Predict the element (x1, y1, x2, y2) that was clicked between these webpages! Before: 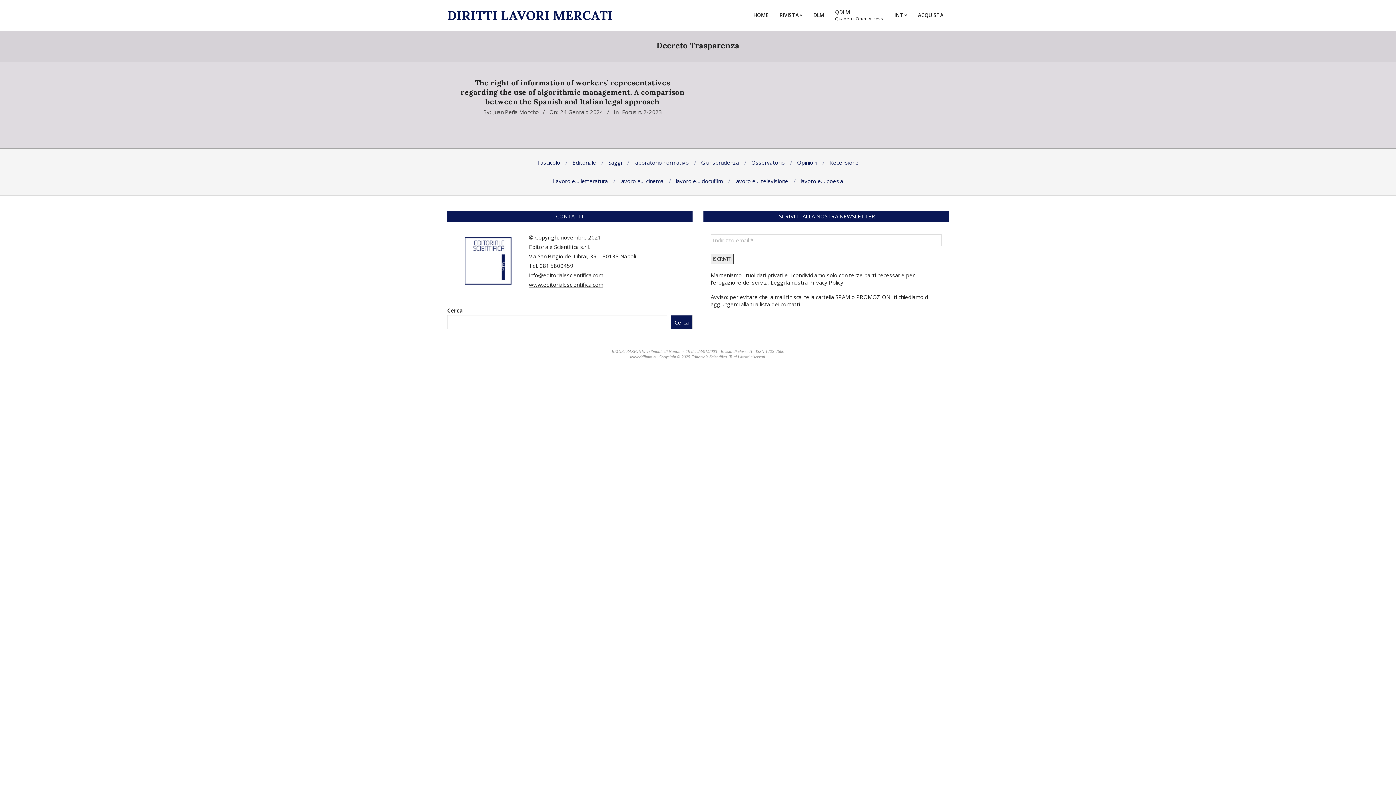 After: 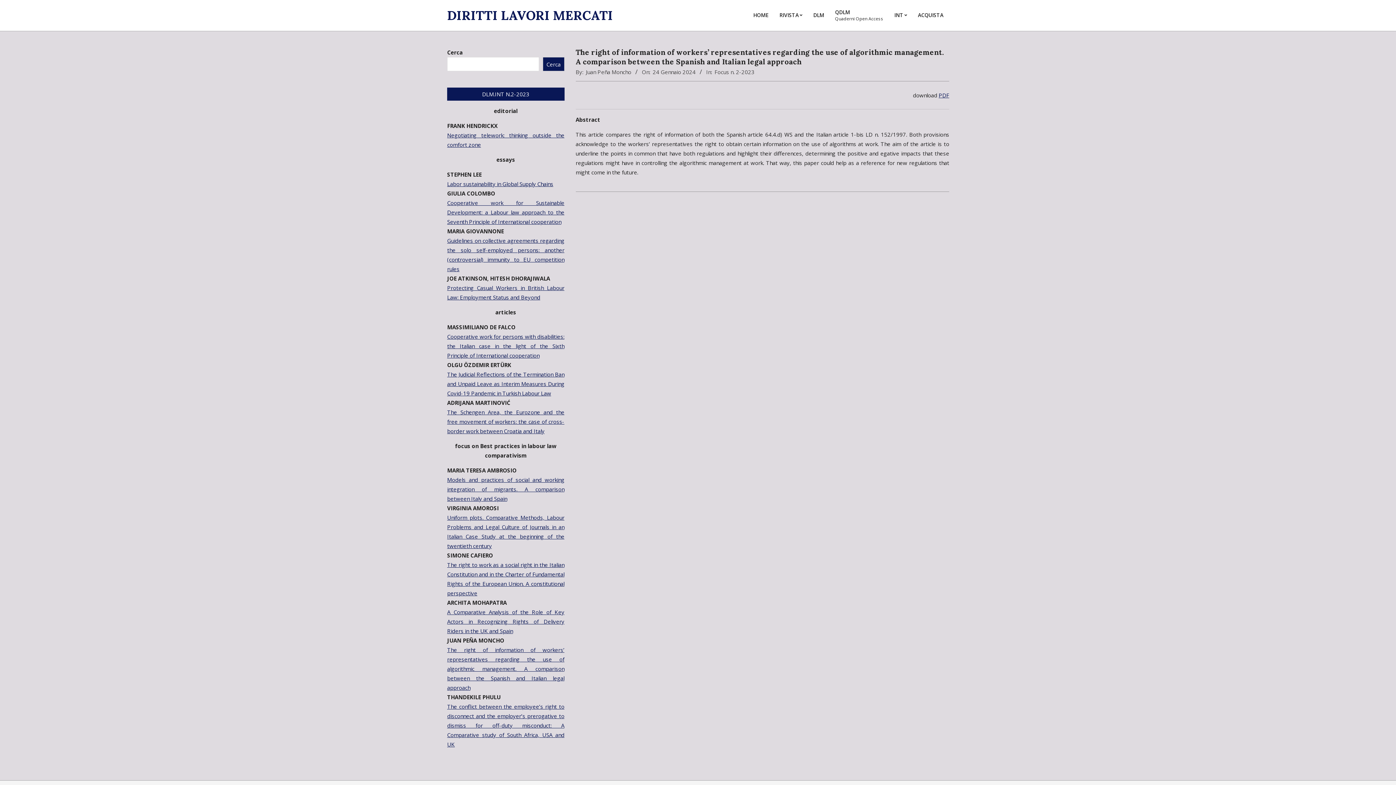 Action: bbox: (460, 78, 684, 106) label: The right of information of workers’ representatives regarding the use of algorithmic management. A comparison between the Spanish and Italian legal approach